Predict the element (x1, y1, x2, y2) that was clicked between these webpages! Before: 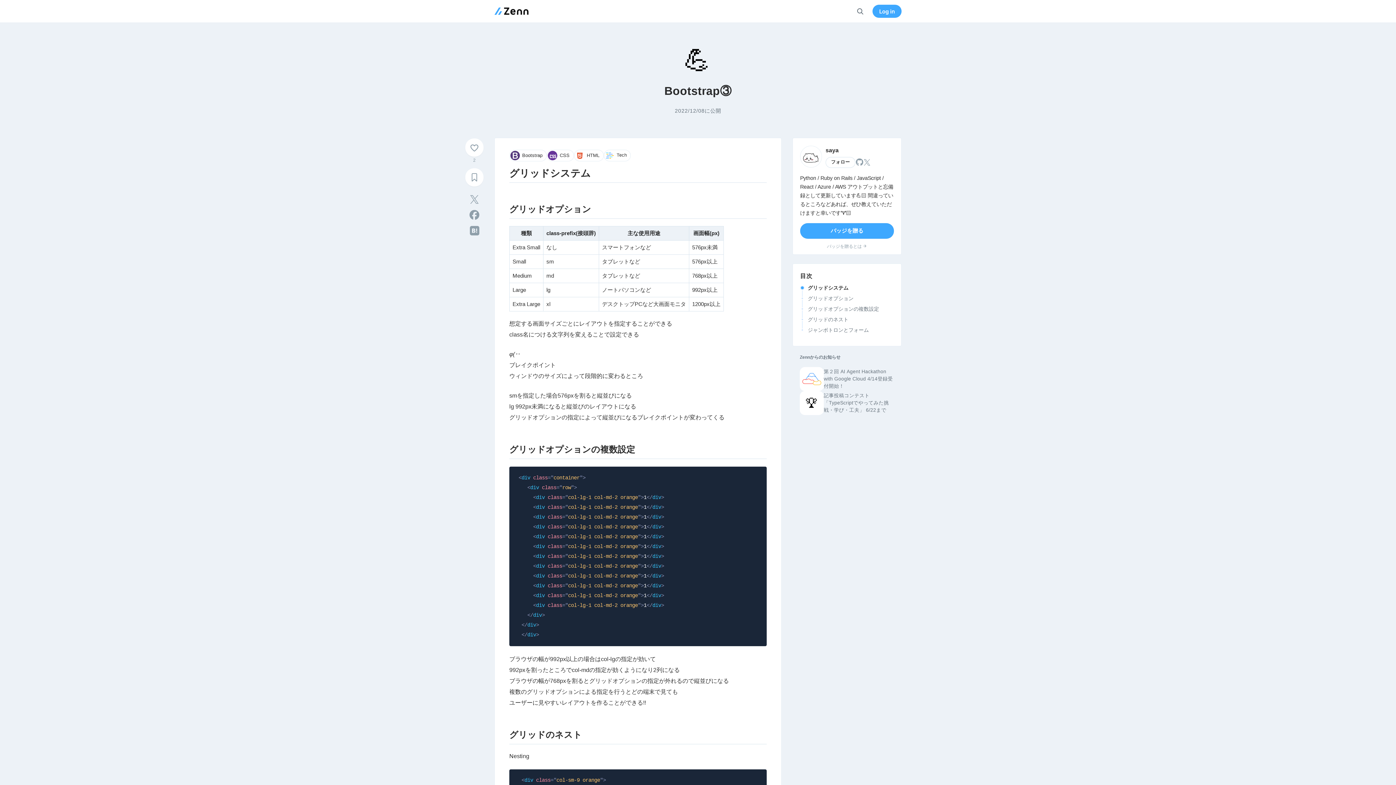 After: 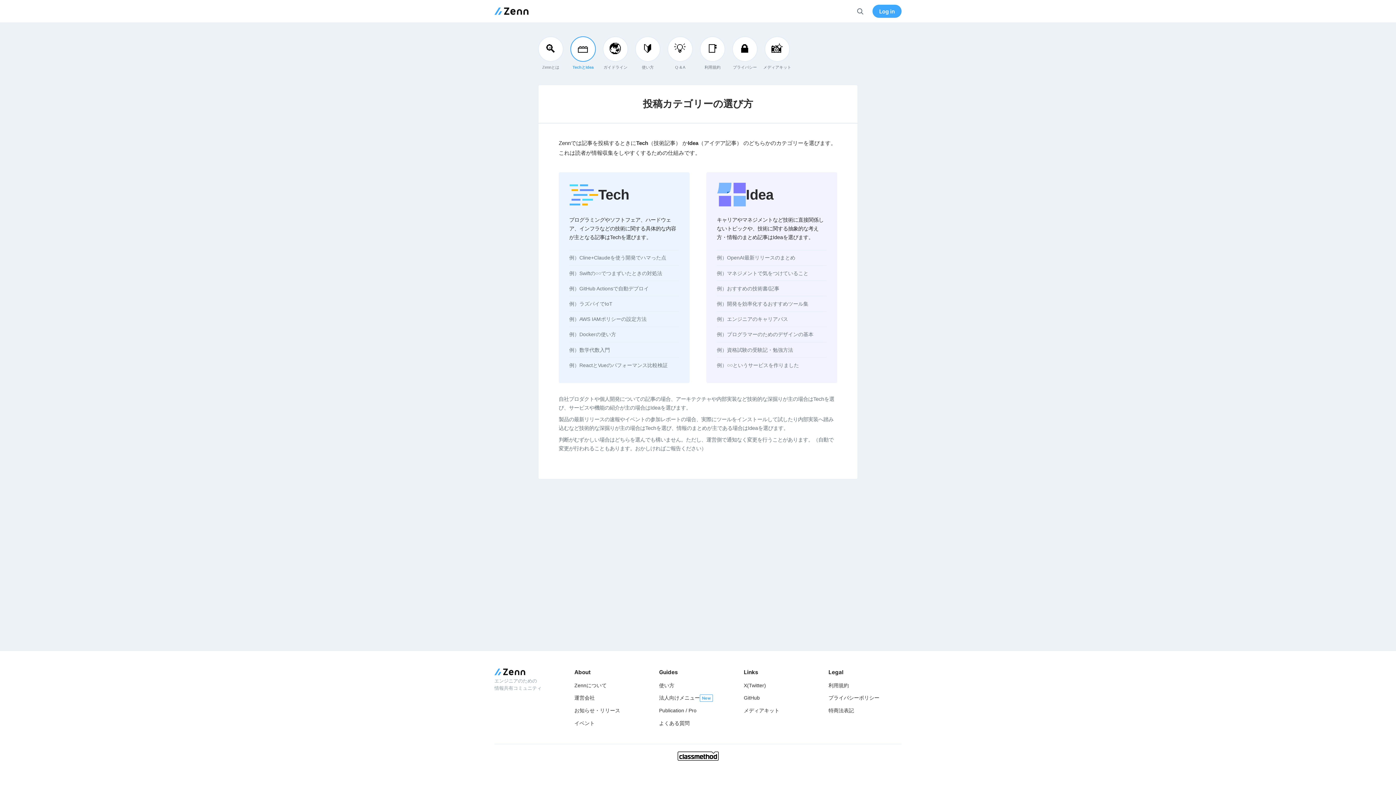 Action: bbox: (604, 149, 631, 161) label: Tech